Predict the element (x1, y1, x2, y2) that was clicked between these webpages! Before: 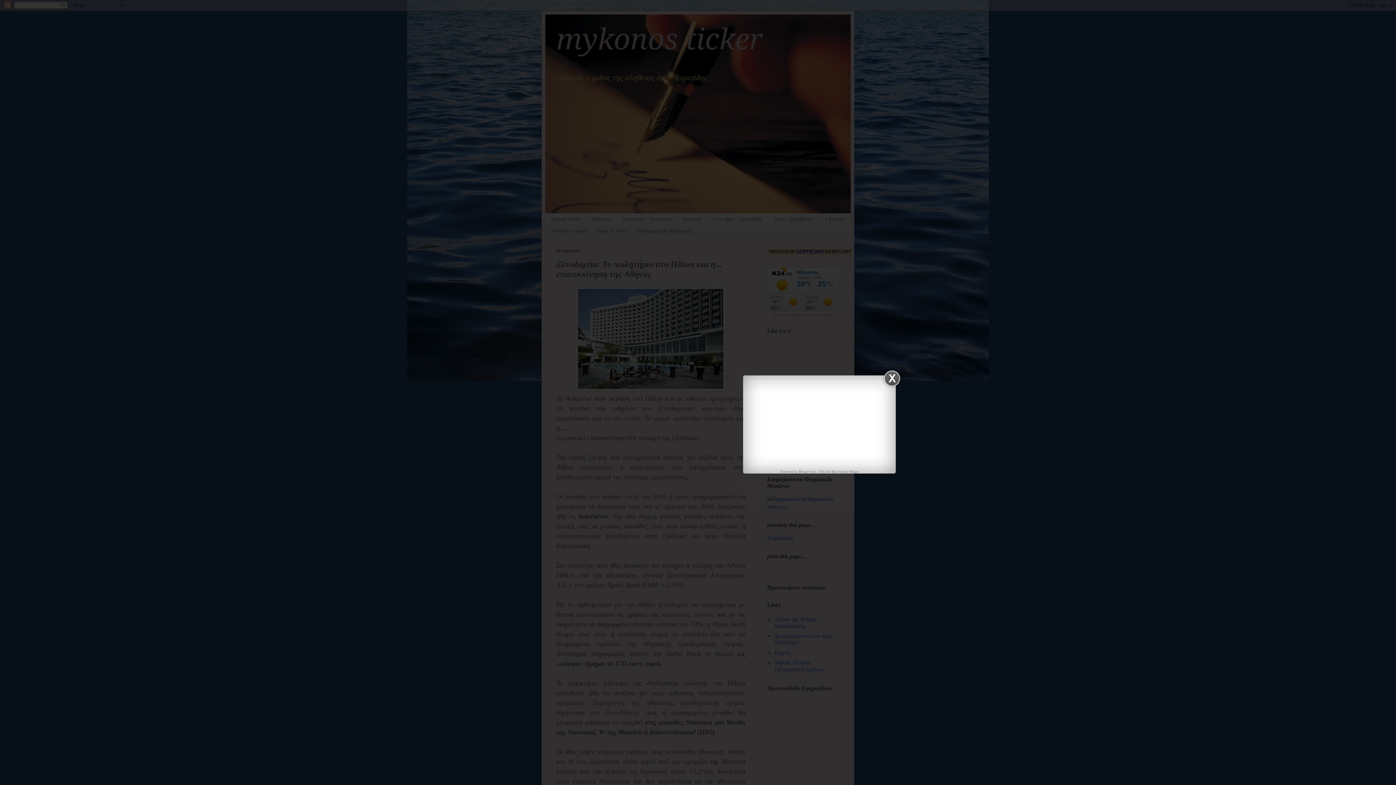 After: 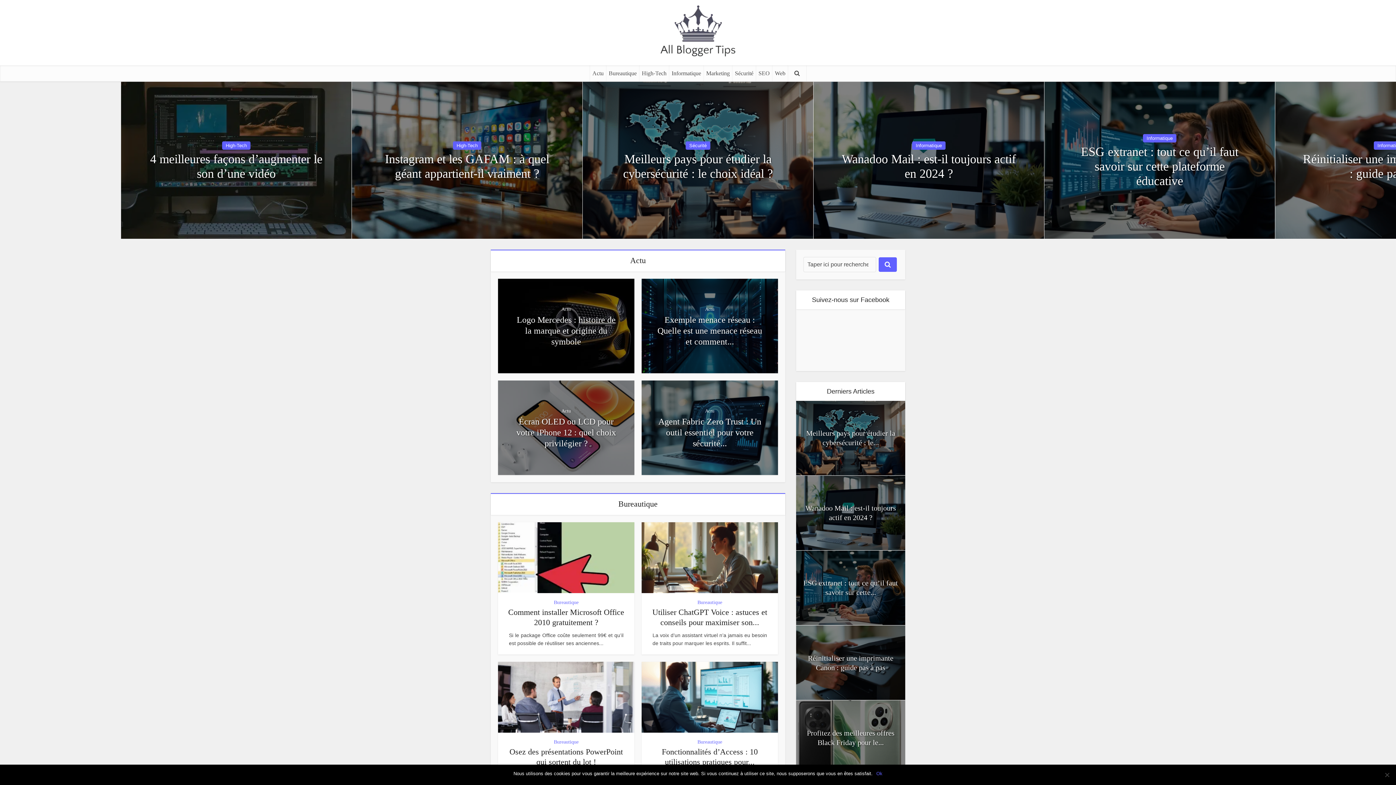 Action: bbox: (798, 469, 816, 473) label: Blloger tips